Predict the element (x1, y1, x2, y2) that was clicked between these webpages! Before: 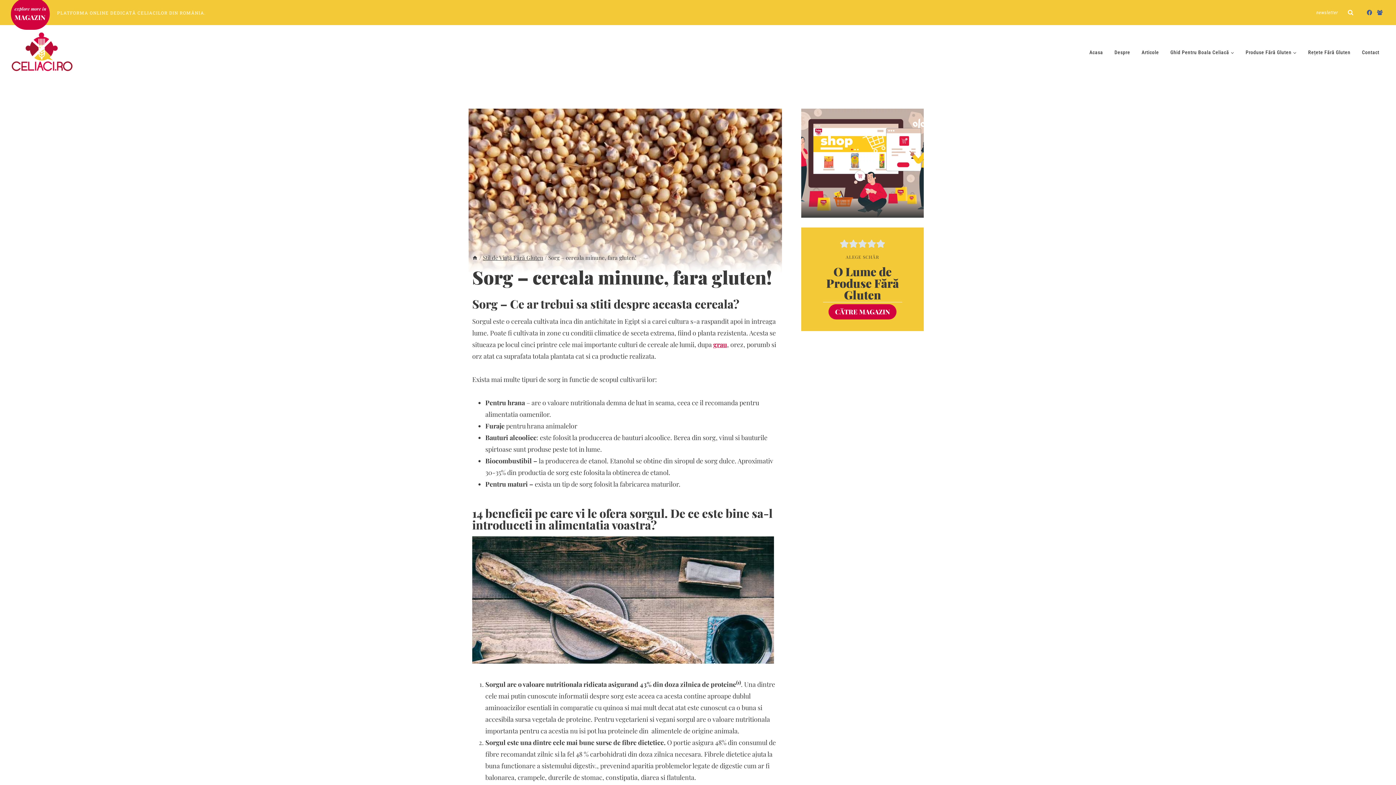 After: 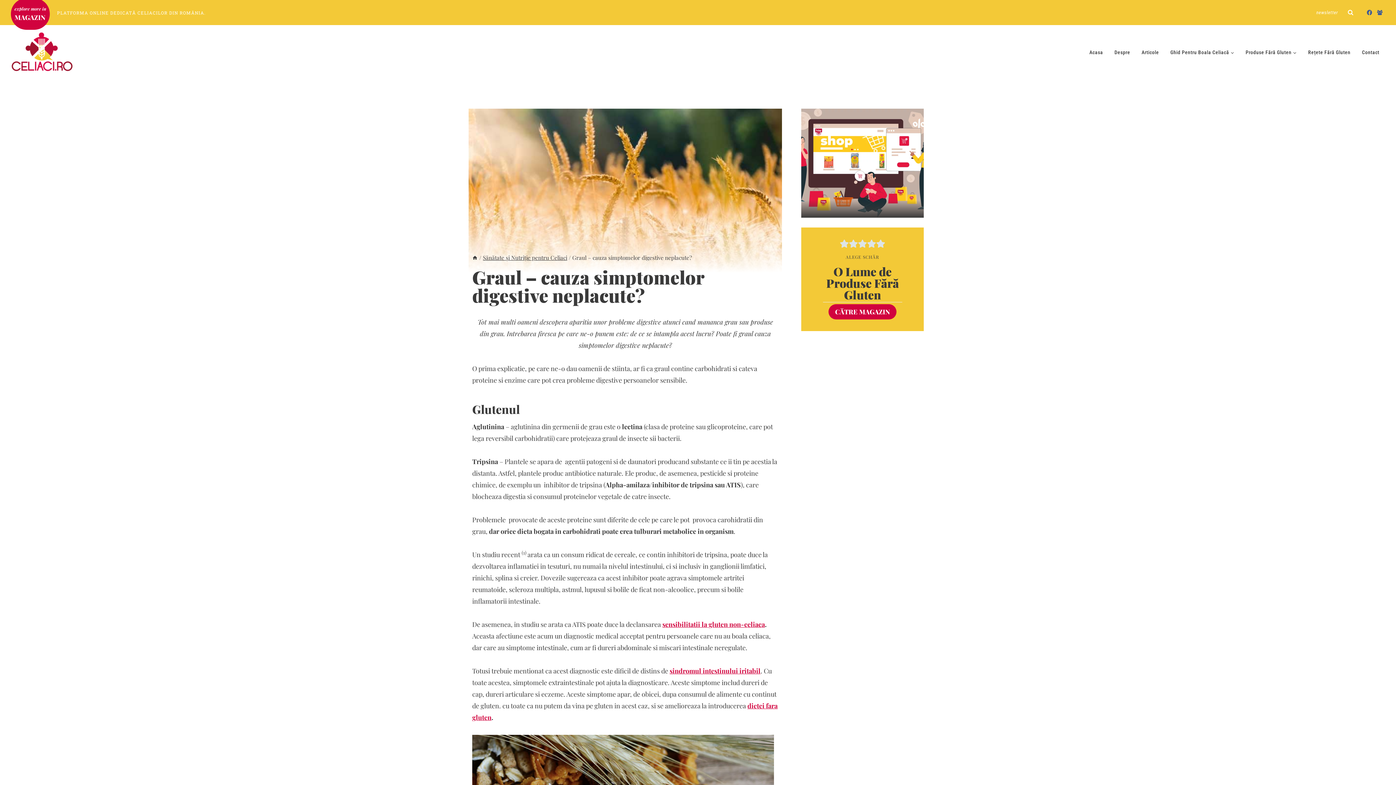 Action: label: grau bbox: (713, 340, 727, 348)